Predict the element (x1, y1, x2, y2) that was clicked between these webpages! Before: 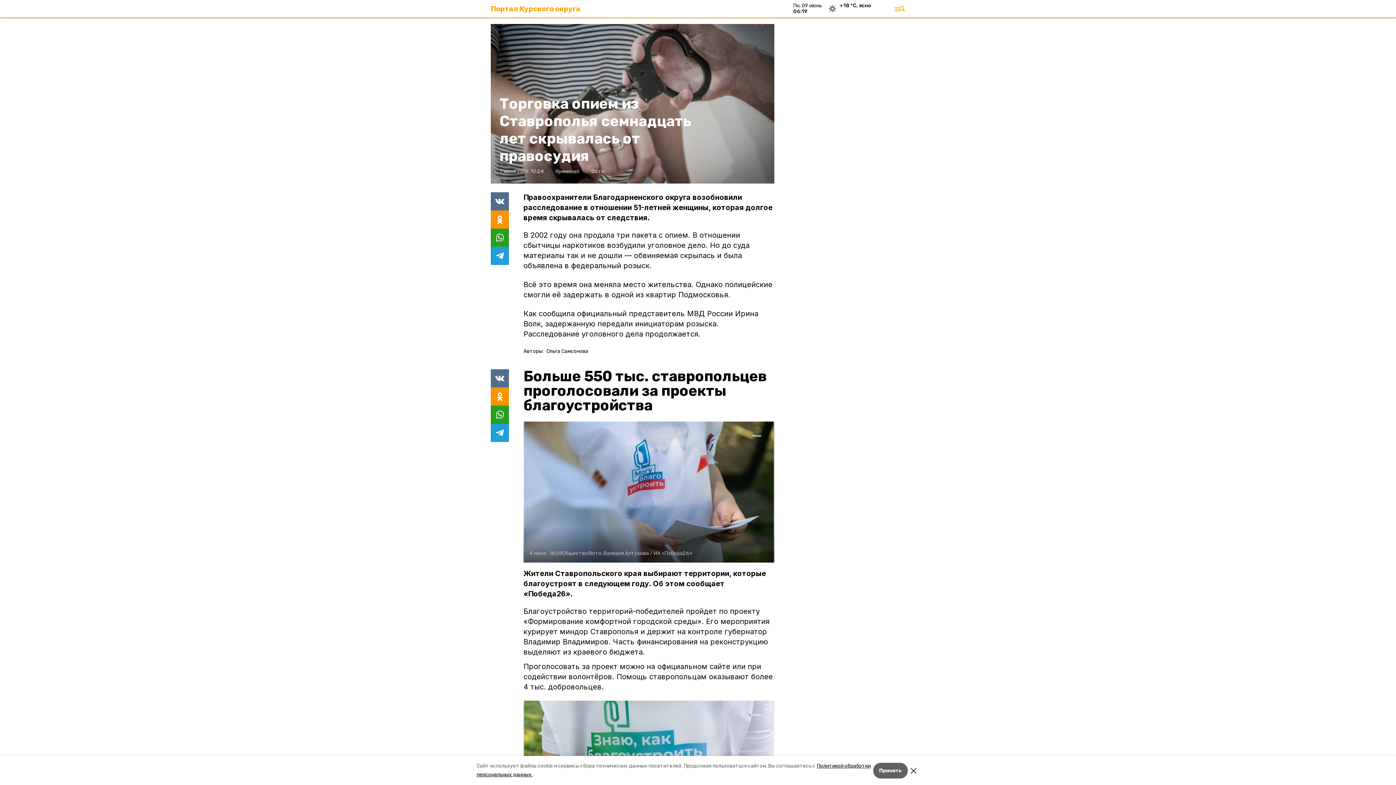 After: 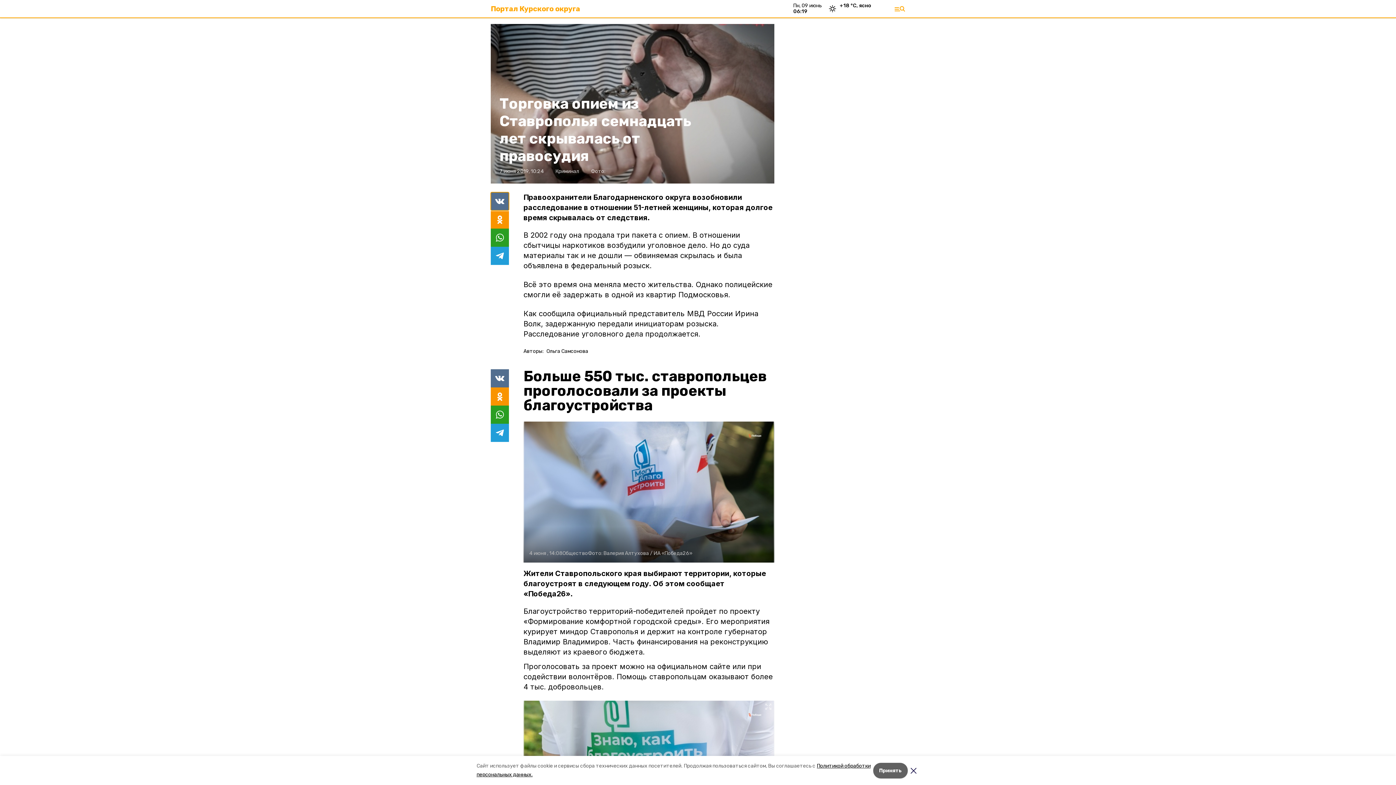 Action: bbox: (490, 192, 509, 210)